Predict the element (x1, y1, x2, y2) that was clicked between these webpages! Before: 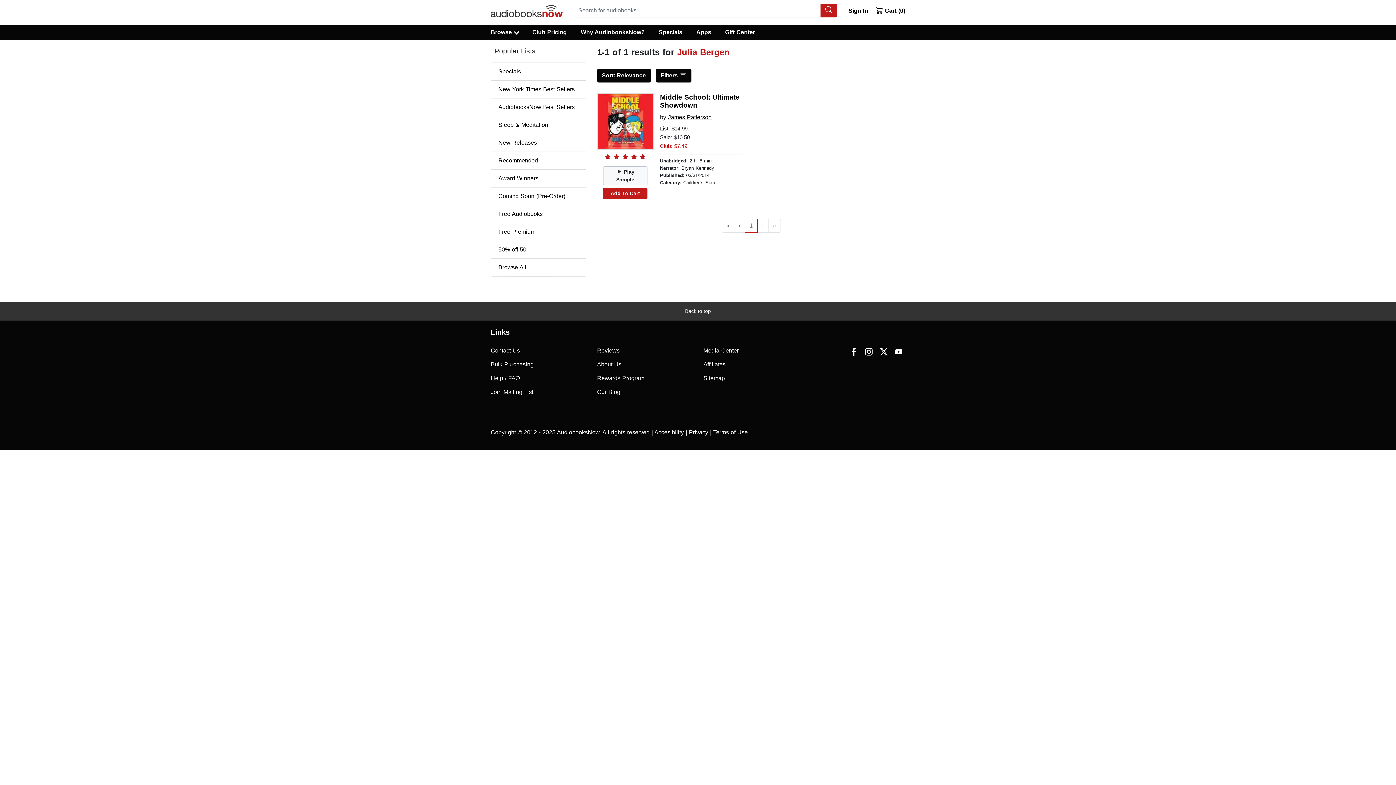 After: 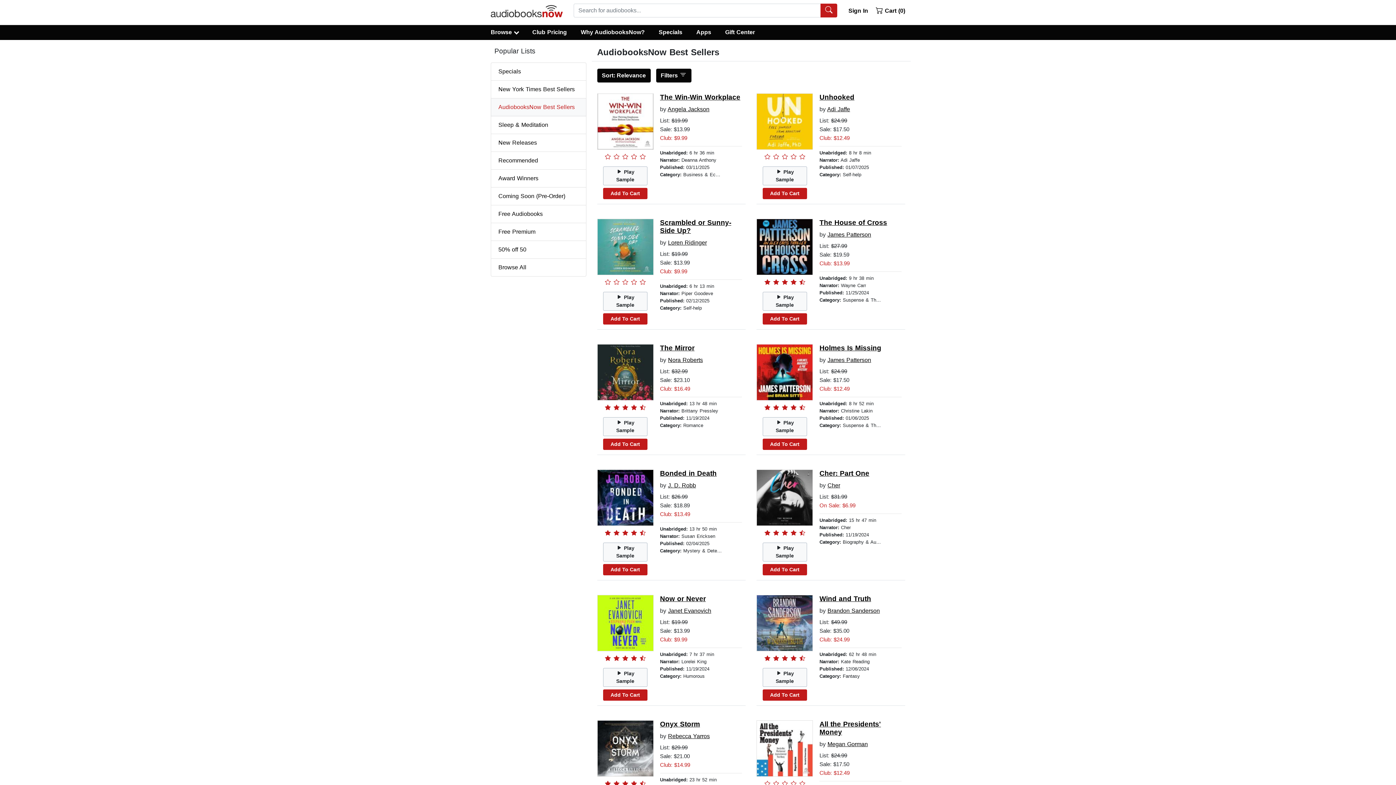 Action: label: AudiobooksNow Best Sellers bbox: (490, 98, 586, 116)